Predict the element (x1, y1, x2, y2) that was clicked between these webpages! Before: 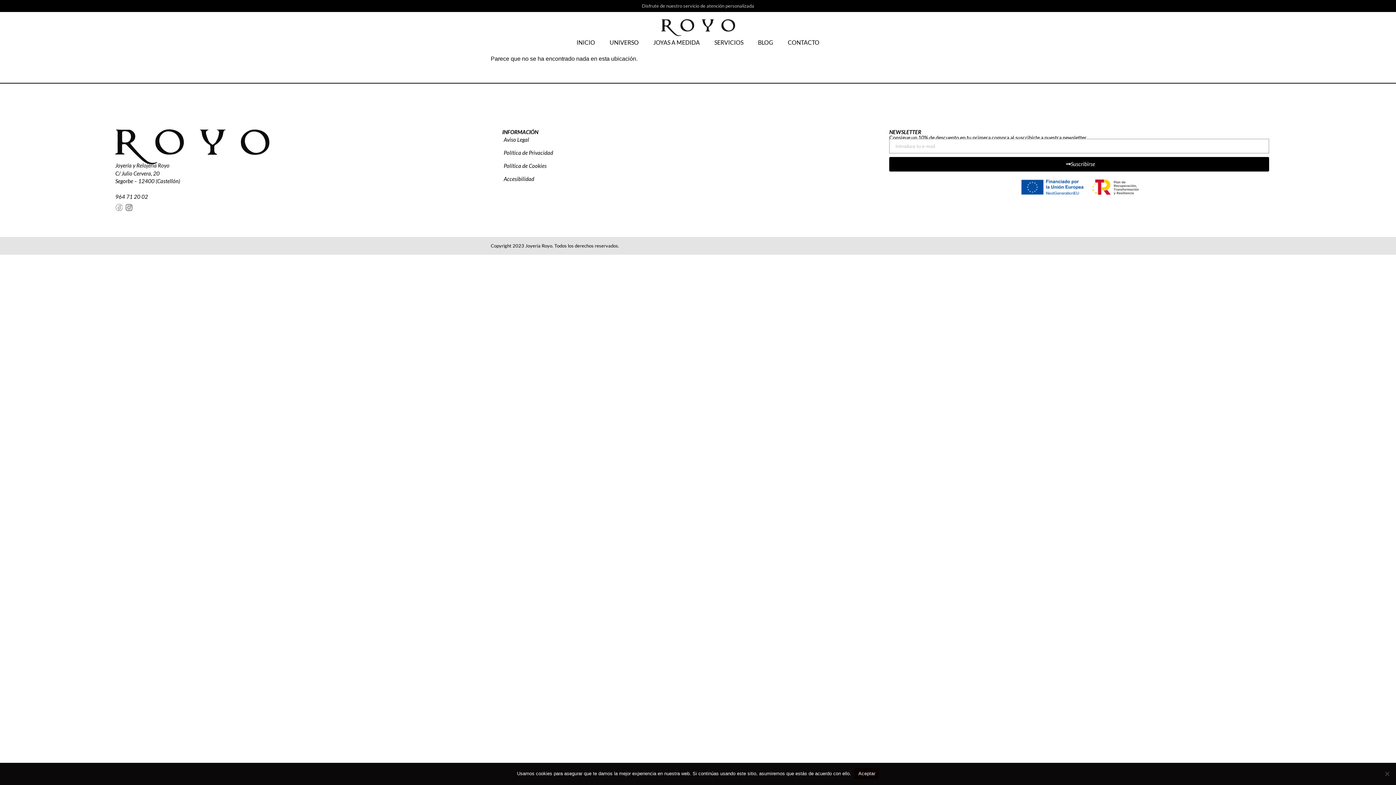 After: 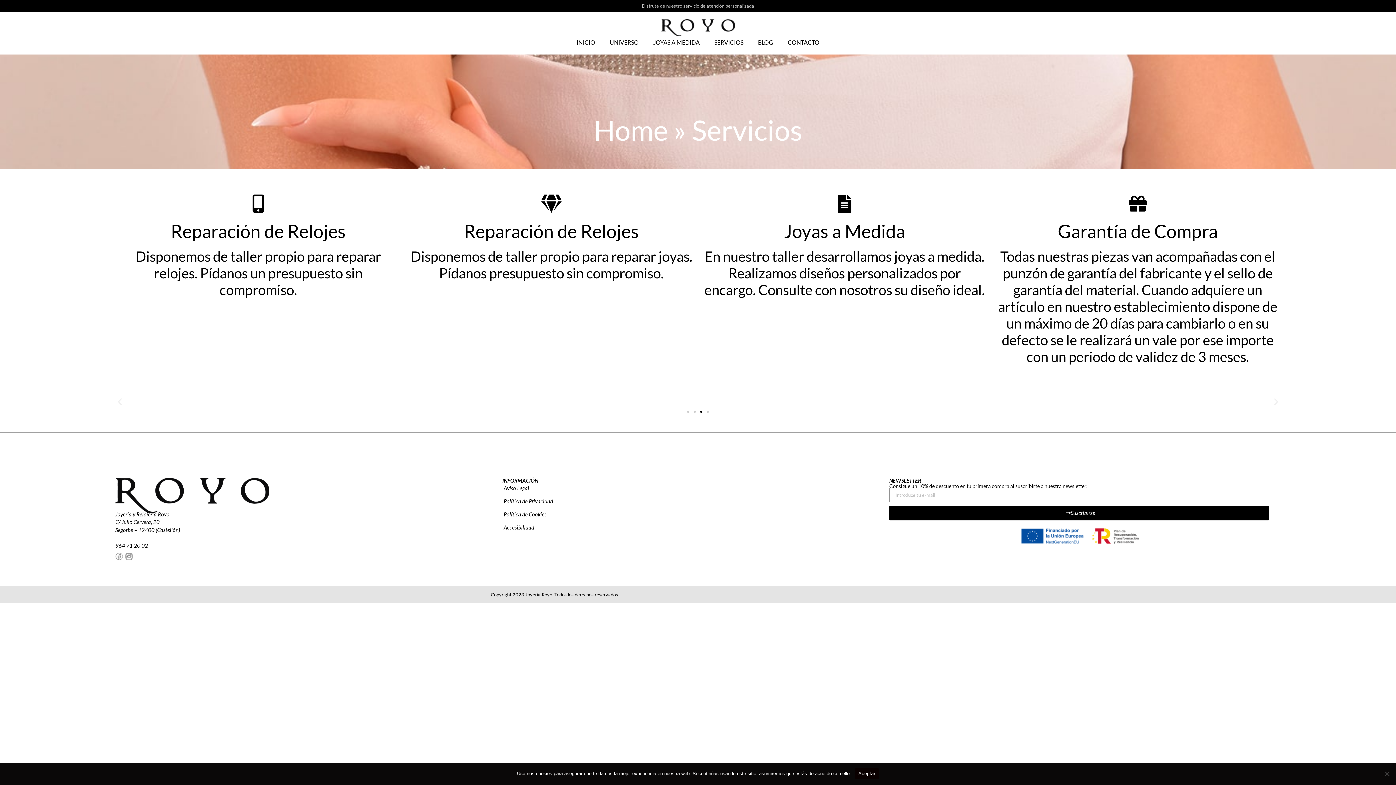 Action: label: SERVICIOS bbox: (707, 34, 750, 50)